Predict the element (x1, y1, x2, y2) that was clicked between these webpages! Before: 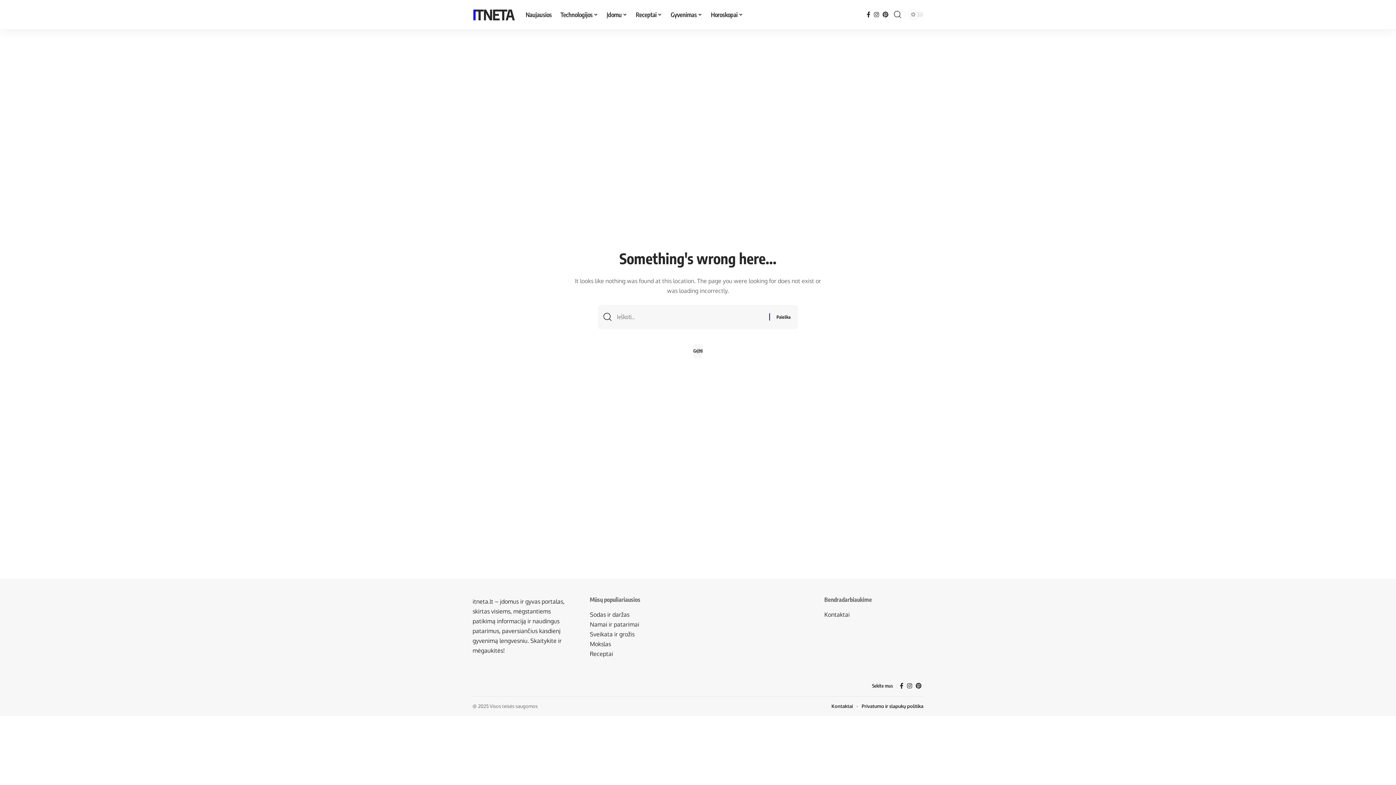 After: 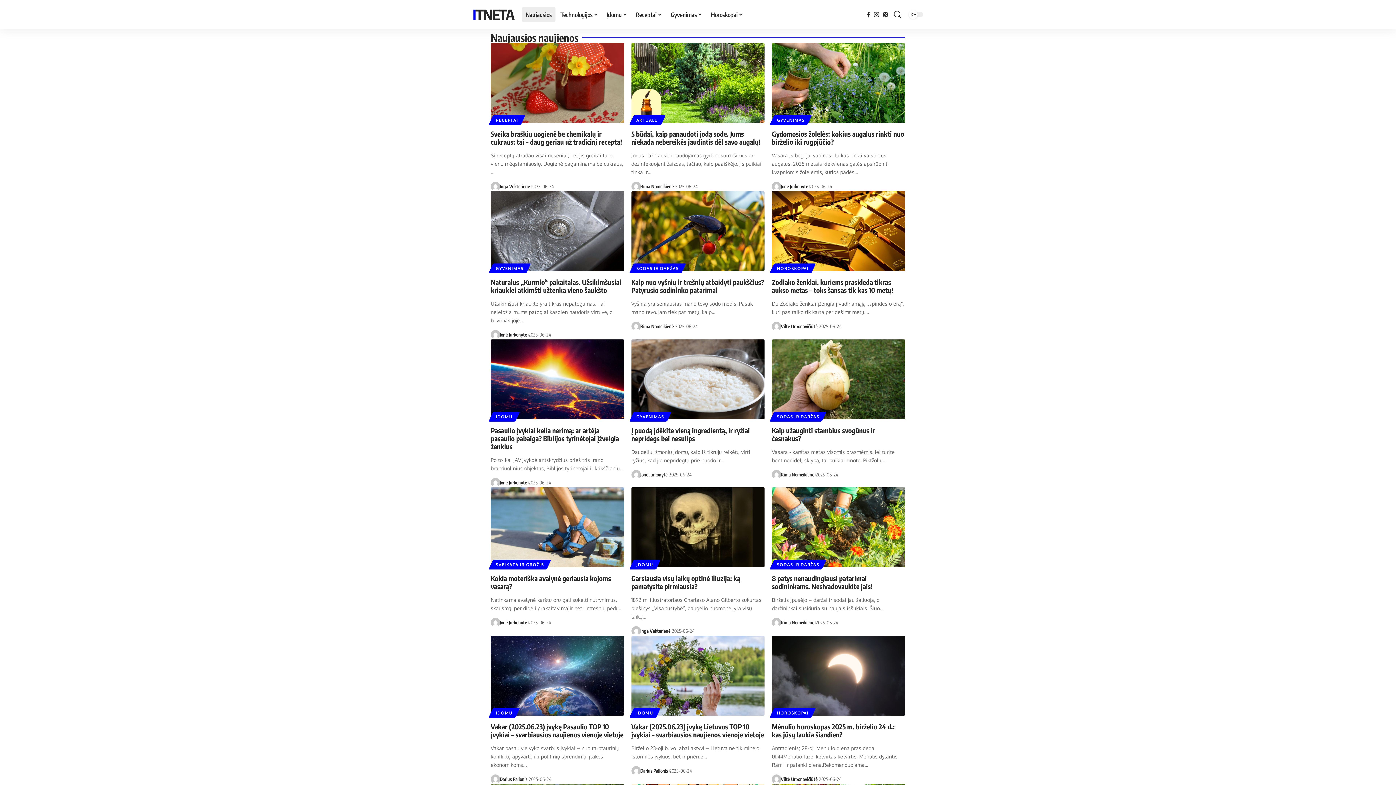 Action: label: Naujausios bbox: (521, 0, 556, 29)